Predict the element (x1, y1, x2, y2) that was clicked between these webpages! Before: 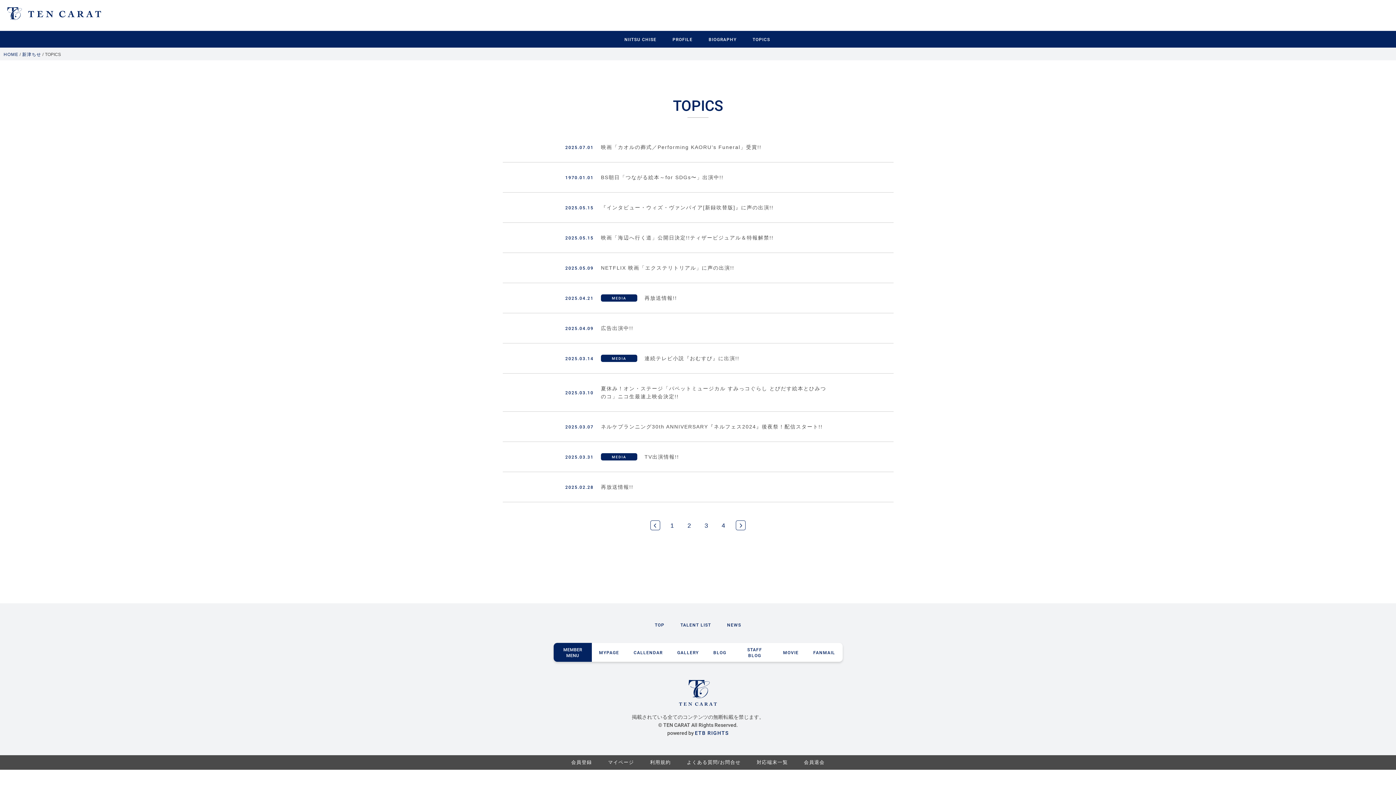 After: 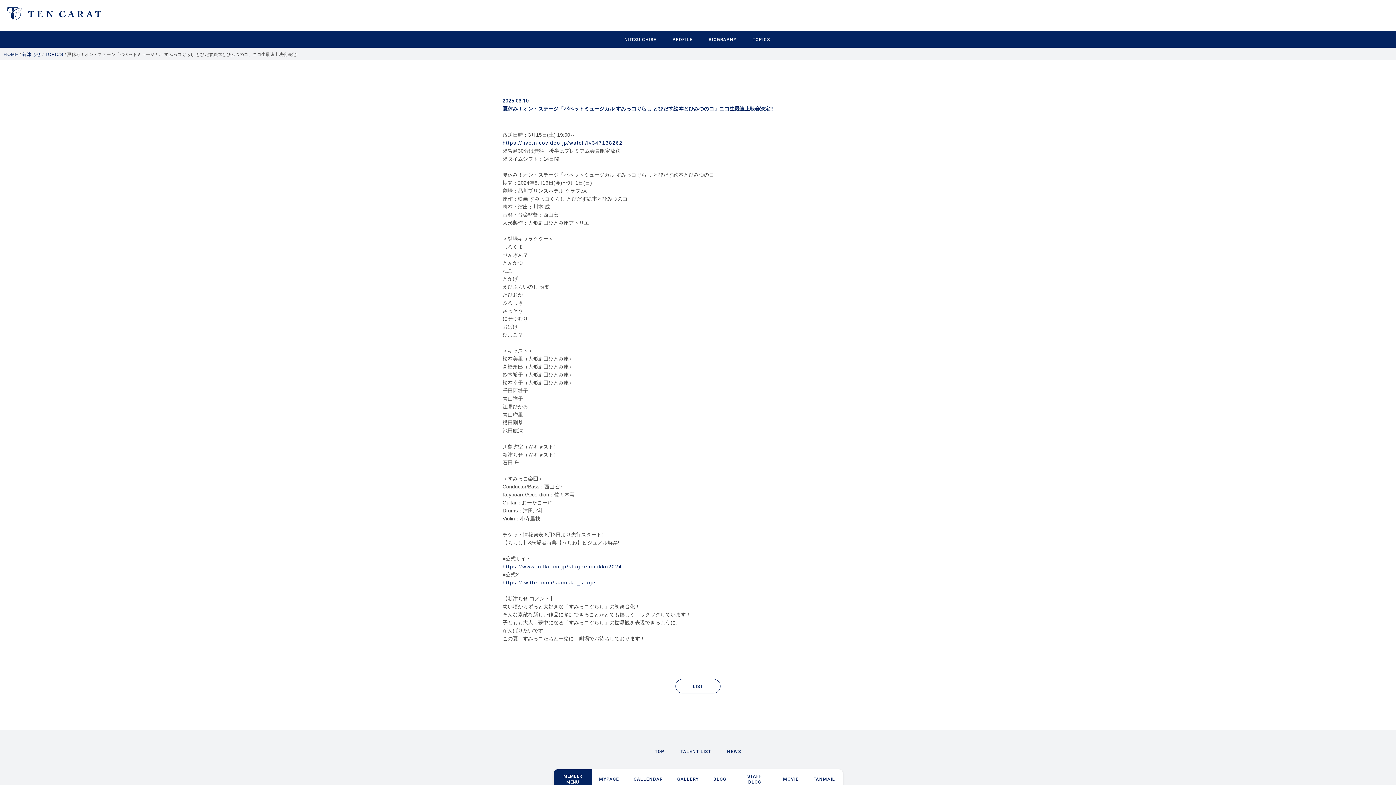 Action: bbox: (561, 373, 834, 411) label: 2025.03.10

夏休み！オン・ステージ「パペットミュージカル すみっコぐらし とびだす絵本とひみつのコ」ニコ生最速上映会決定!!